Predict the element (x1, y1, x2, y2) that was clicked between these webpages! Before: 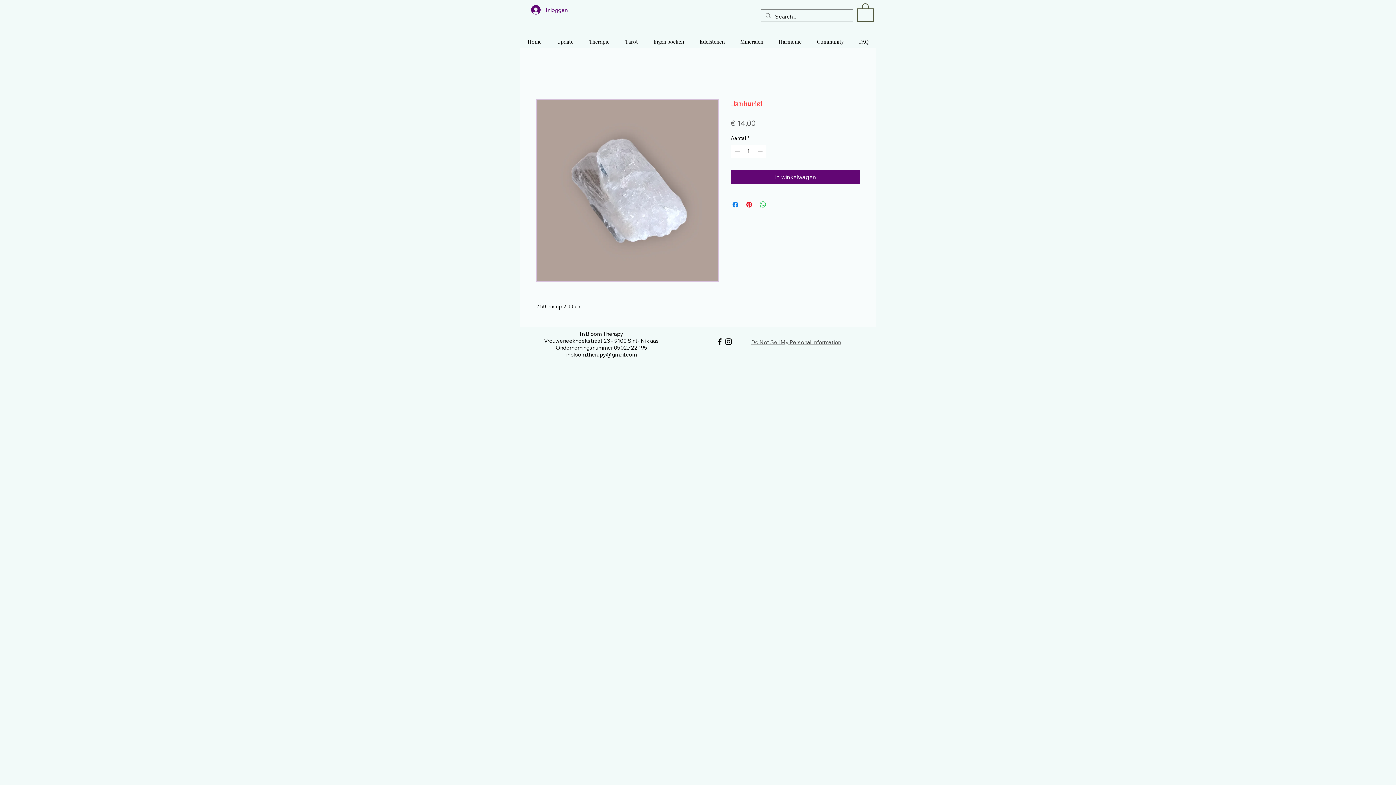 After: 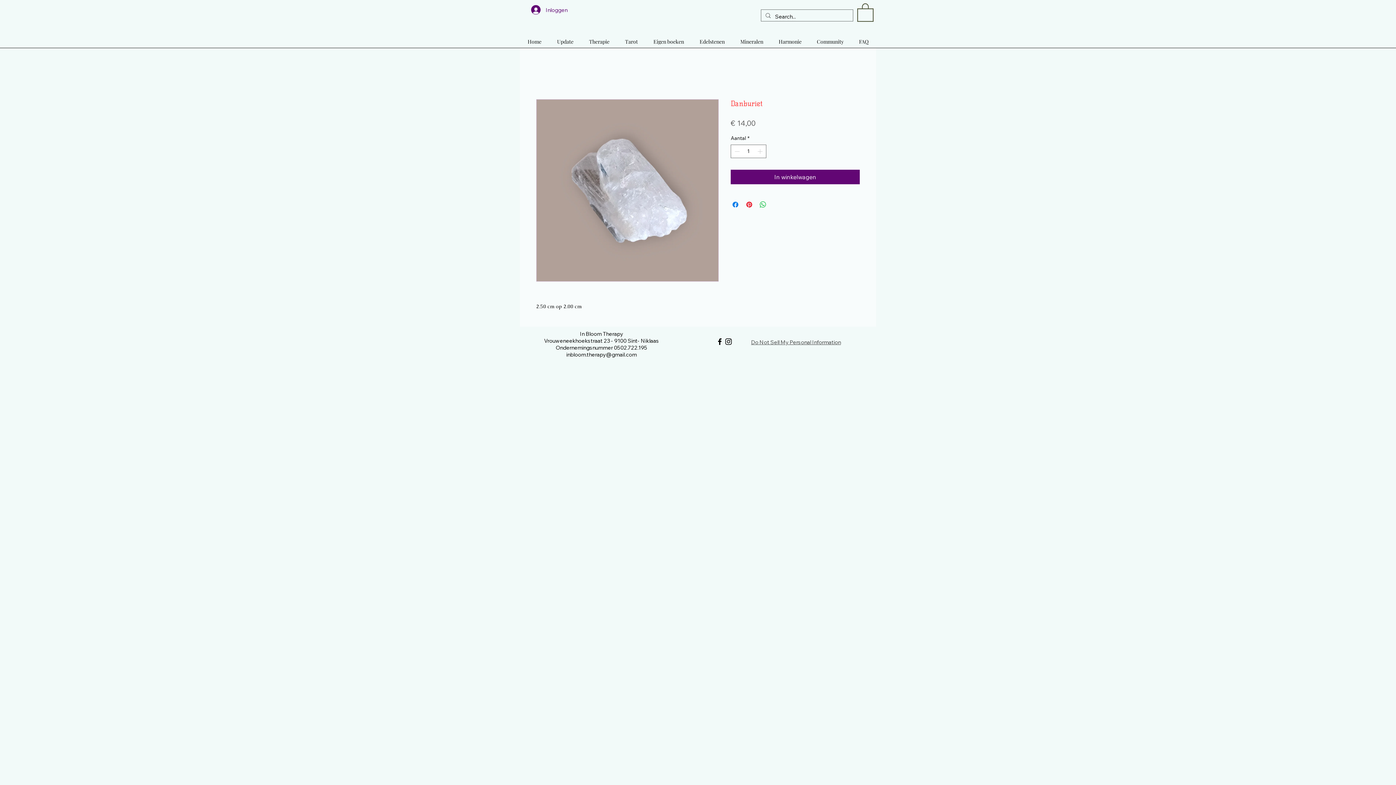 Action: bbox: (724, 337, 733, 346) label: Instagram